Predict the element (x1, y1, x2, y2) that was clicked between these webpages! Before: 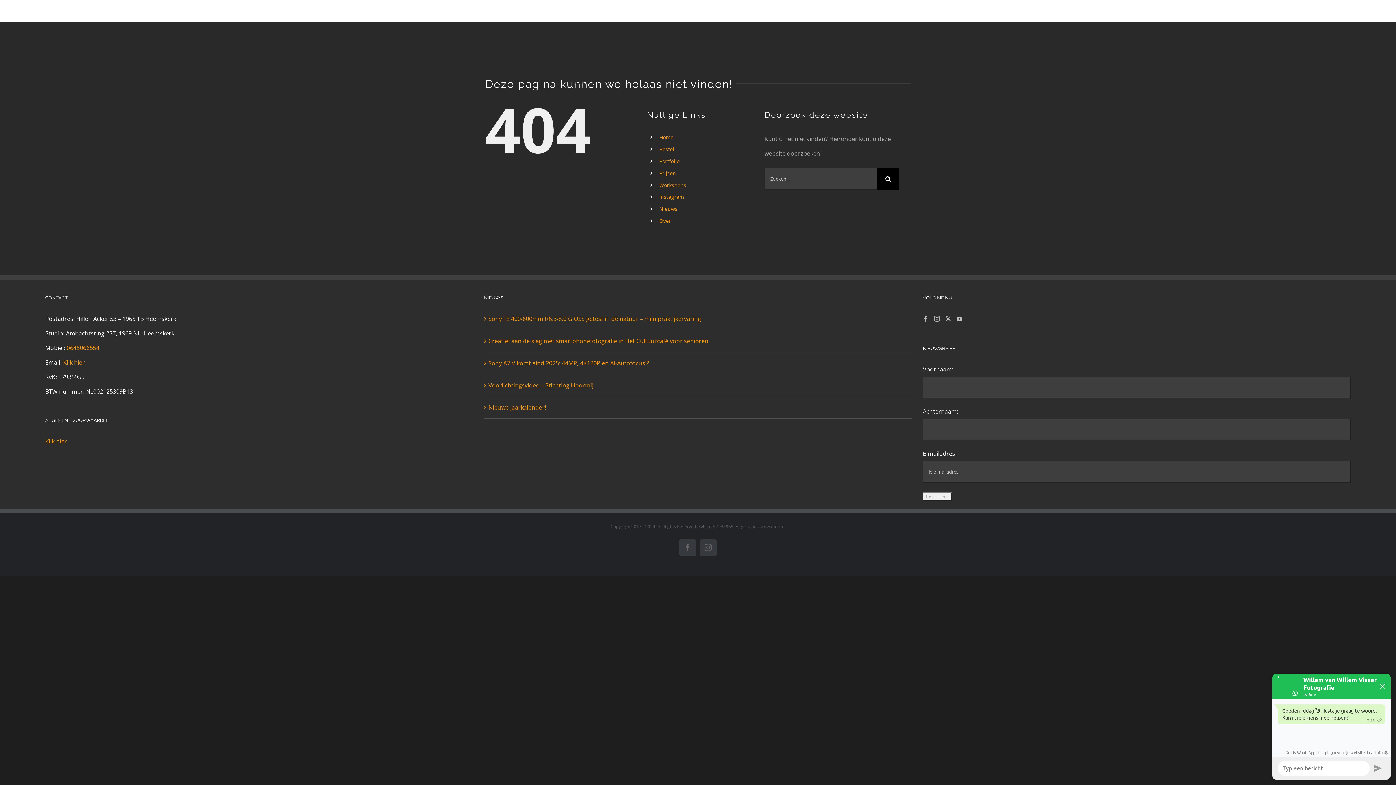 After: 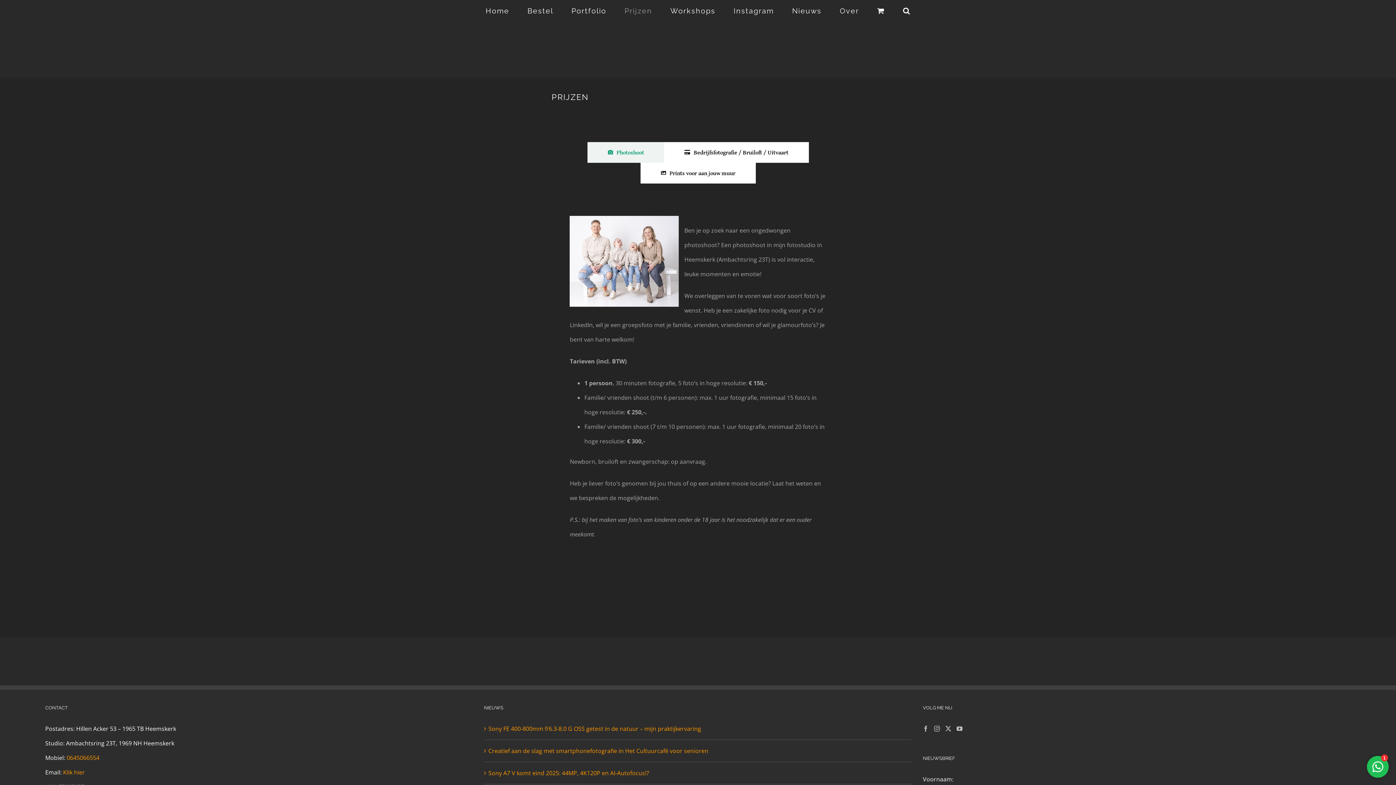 Action: label: Prijzen bbox: (624, 0, 652, 21)